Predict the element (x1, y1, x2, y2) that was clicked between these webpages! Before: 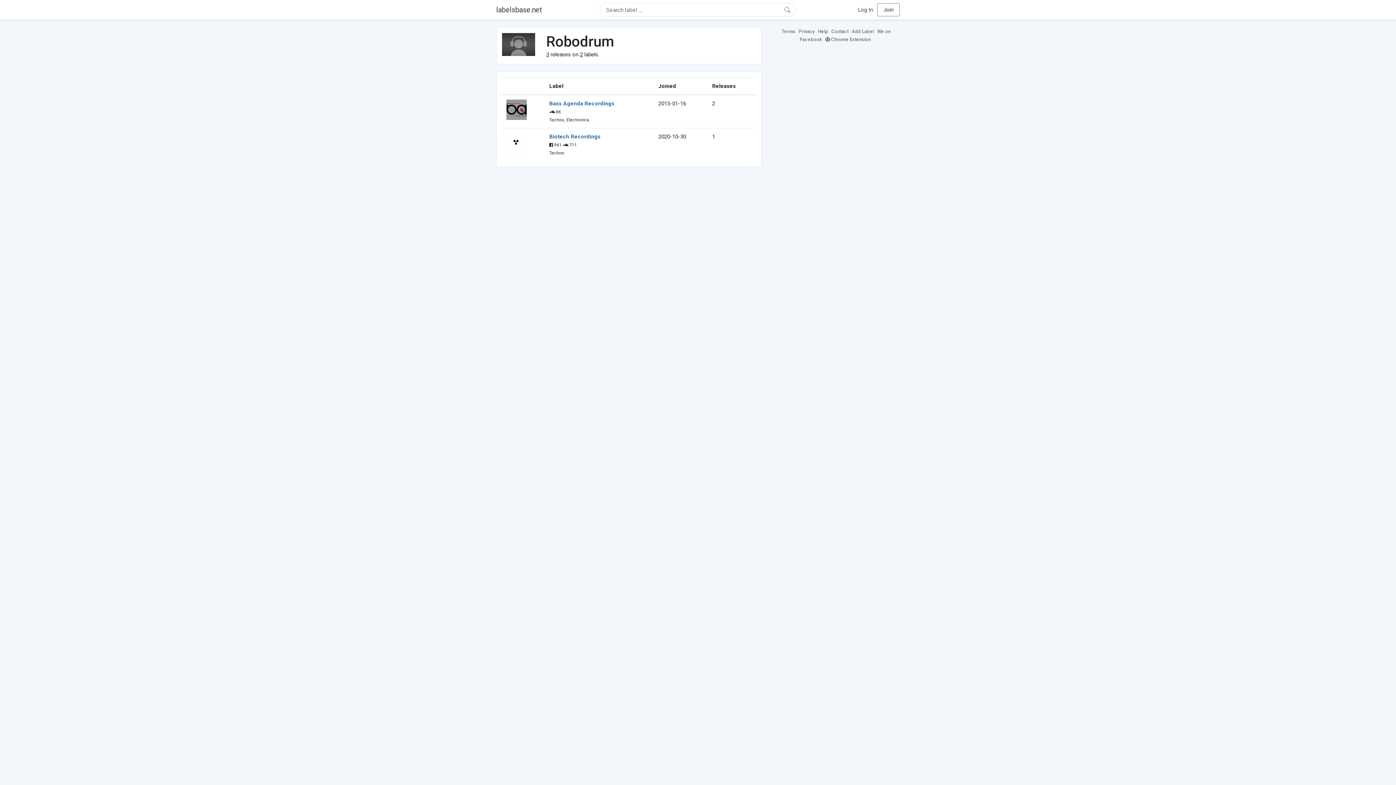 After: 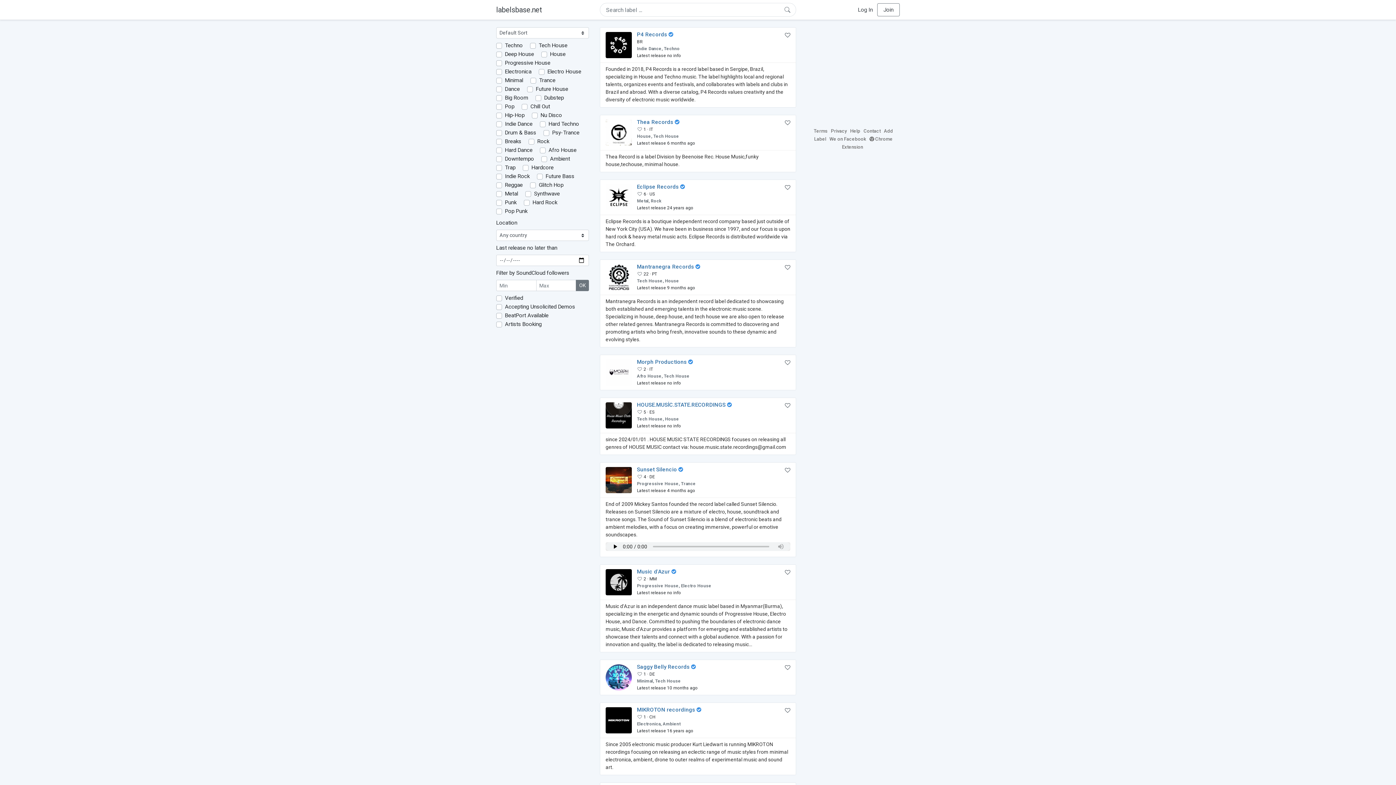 Action: label: labelsbase.net bbox: (496, 4, 542, 15)